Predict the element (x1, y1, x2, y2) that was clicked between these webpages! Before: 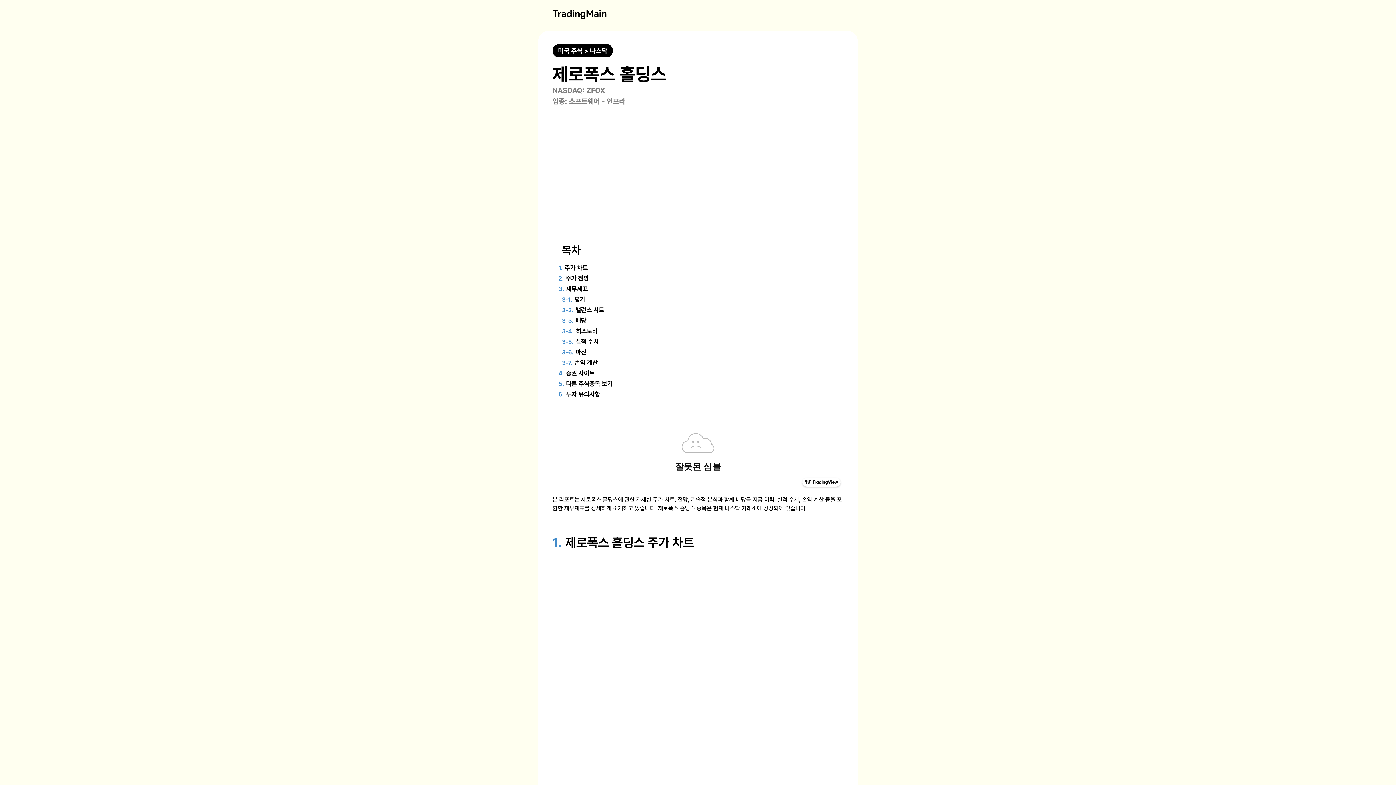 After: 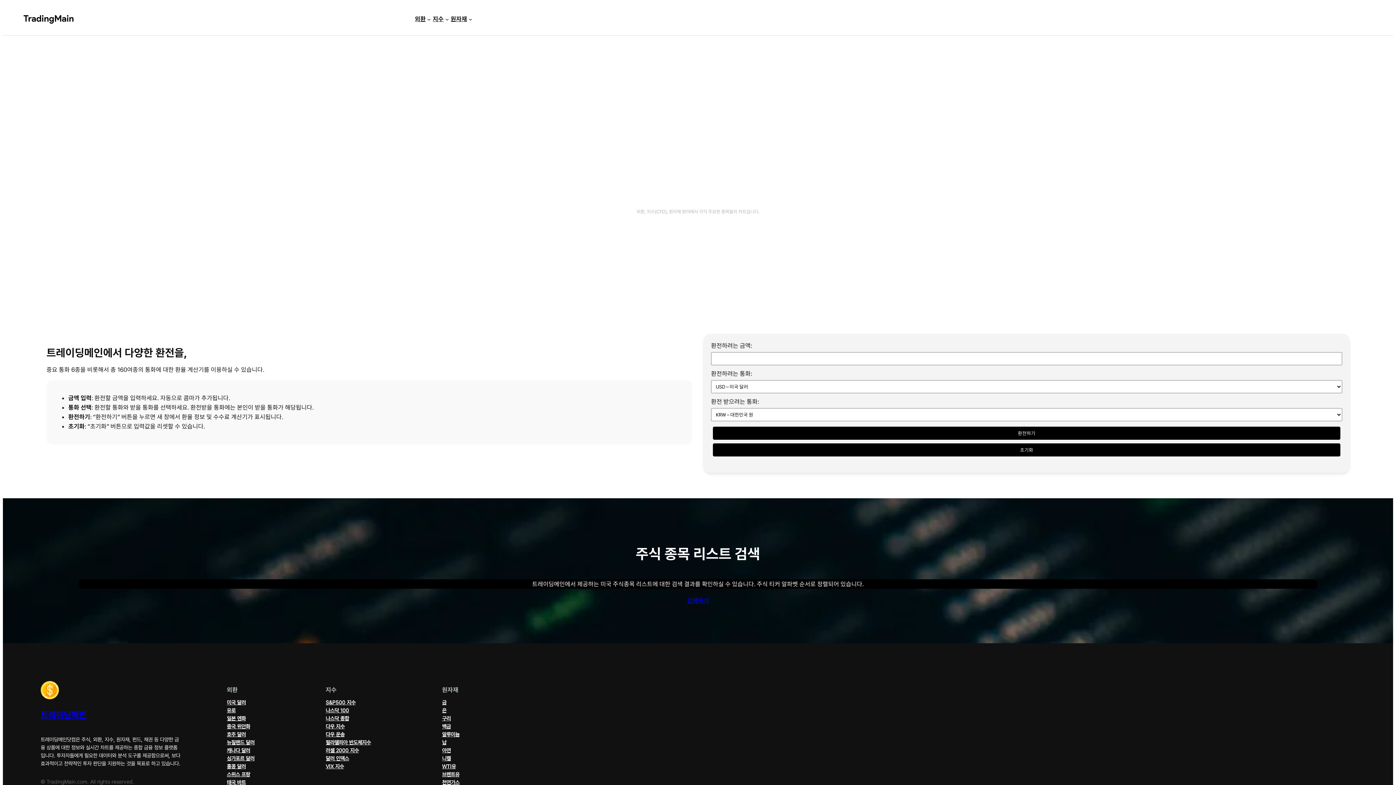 Action: bbox: (552, 15, 607, 22)